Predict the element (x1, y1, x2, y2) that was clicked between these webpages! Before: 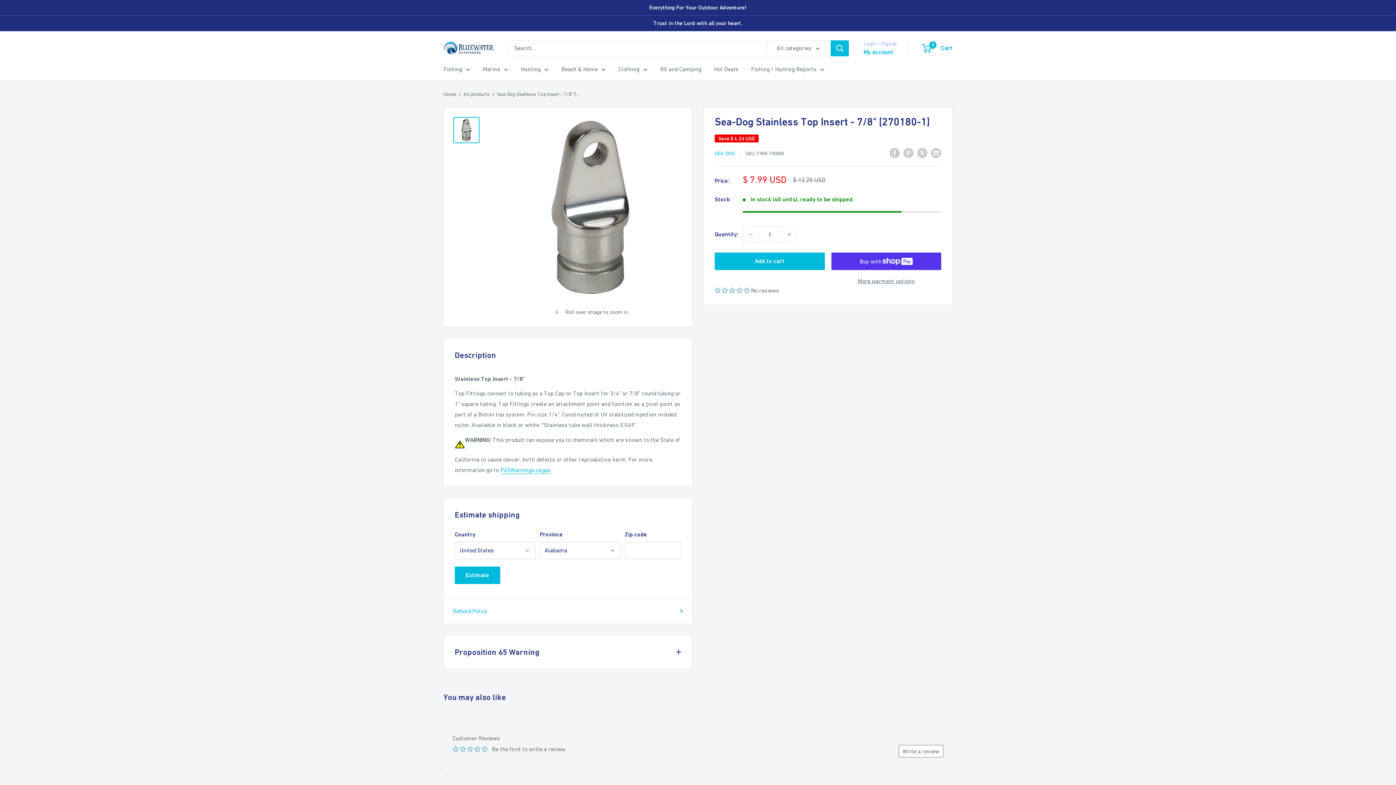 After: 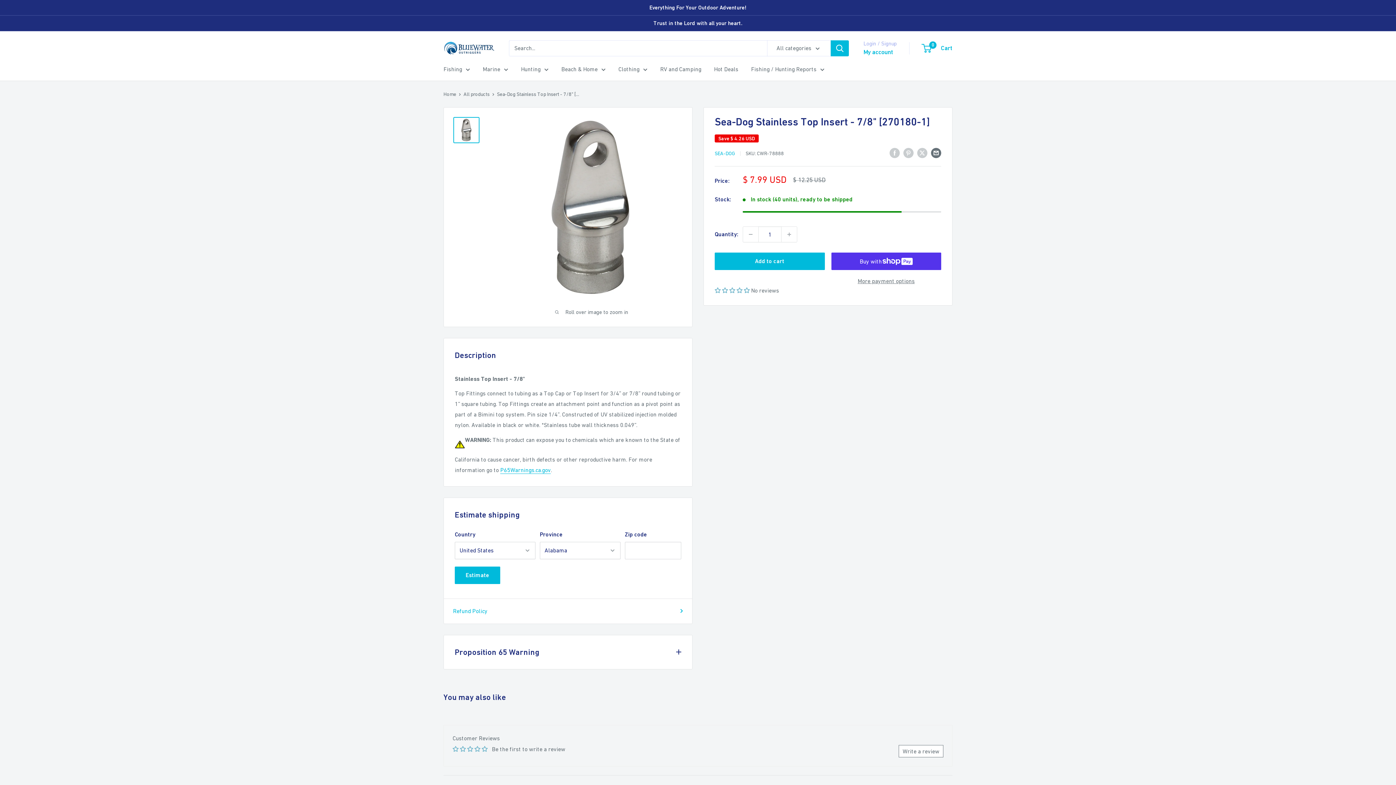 Action: bbox: (931, 147, 941, 158) label: Share by email